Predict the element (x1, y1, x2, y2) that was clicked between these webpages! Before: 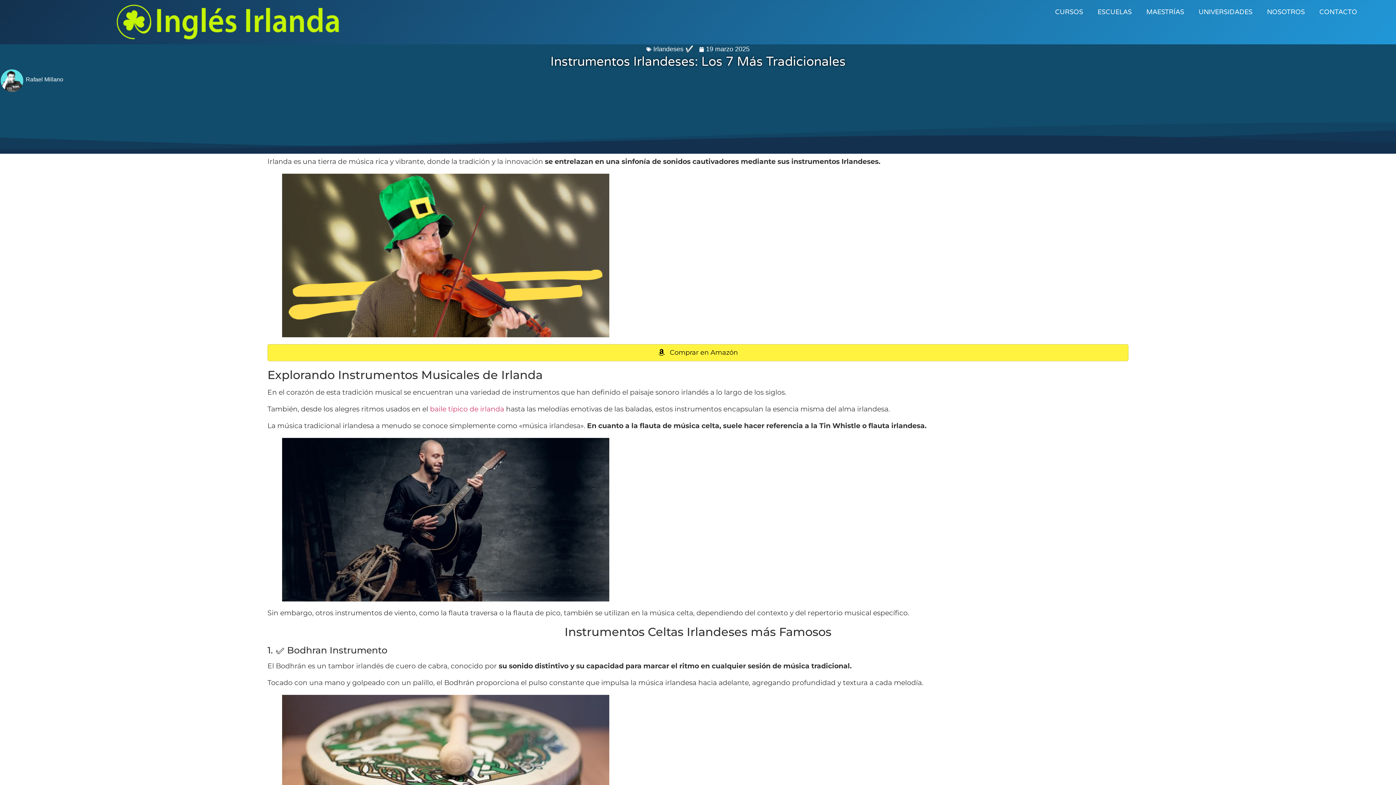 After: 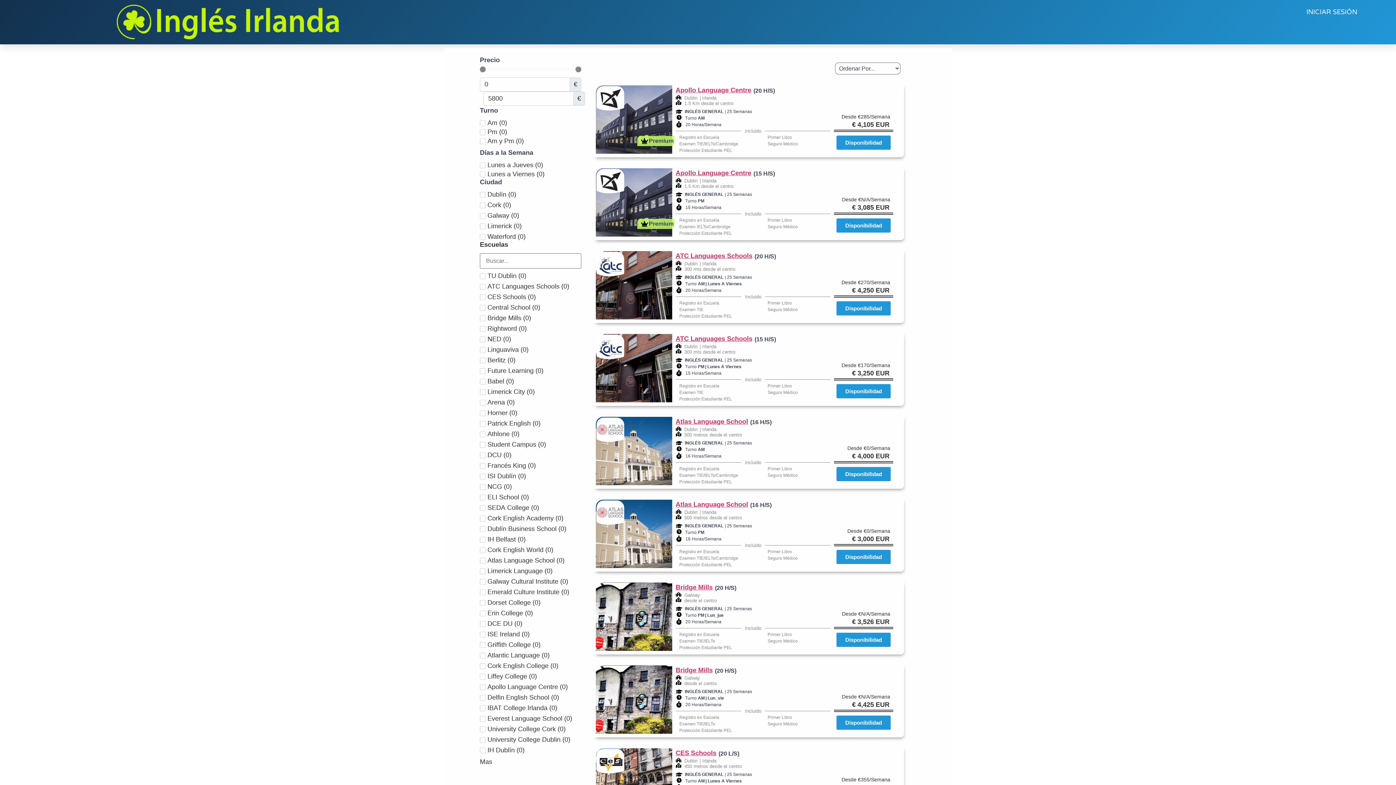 Action: bbox: (1048, 3, 1090, 20) label: CURSOS